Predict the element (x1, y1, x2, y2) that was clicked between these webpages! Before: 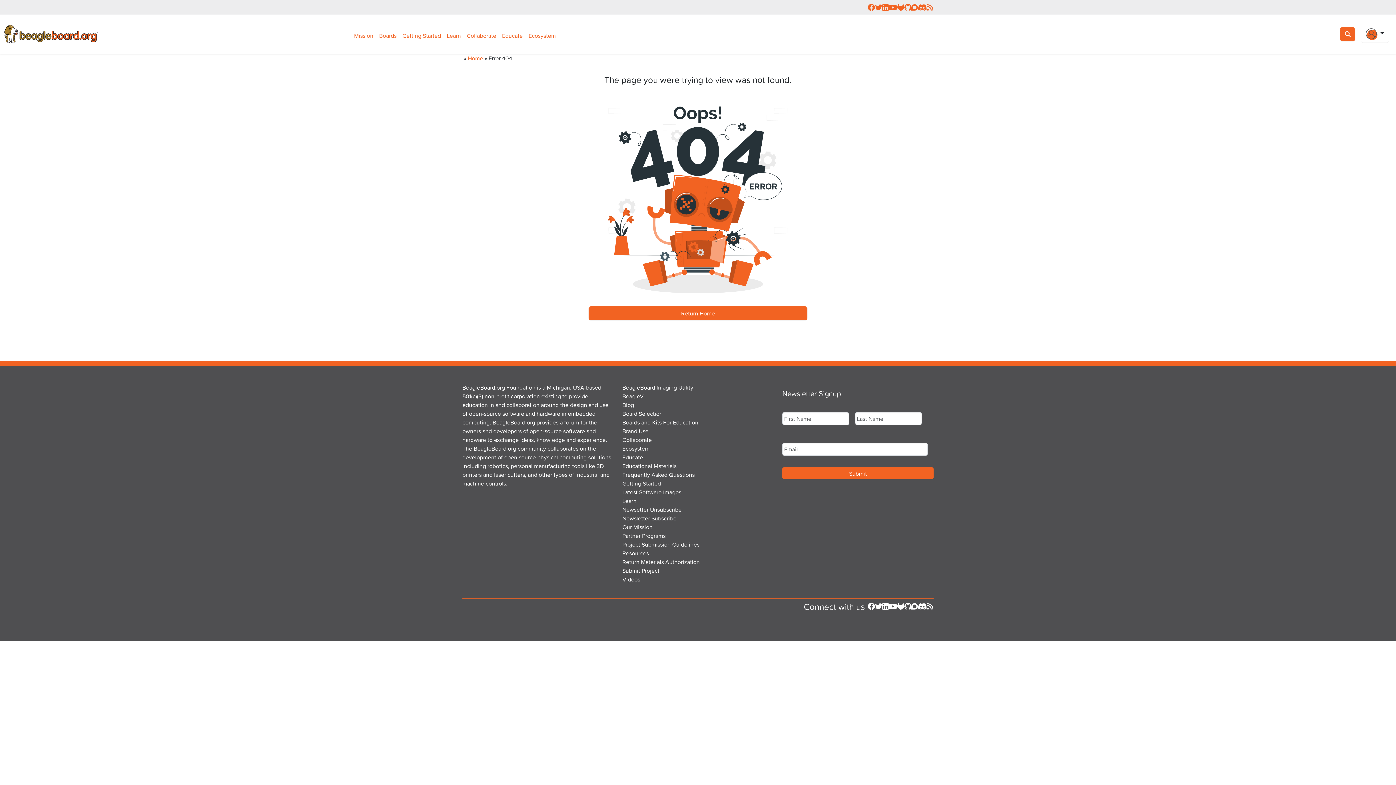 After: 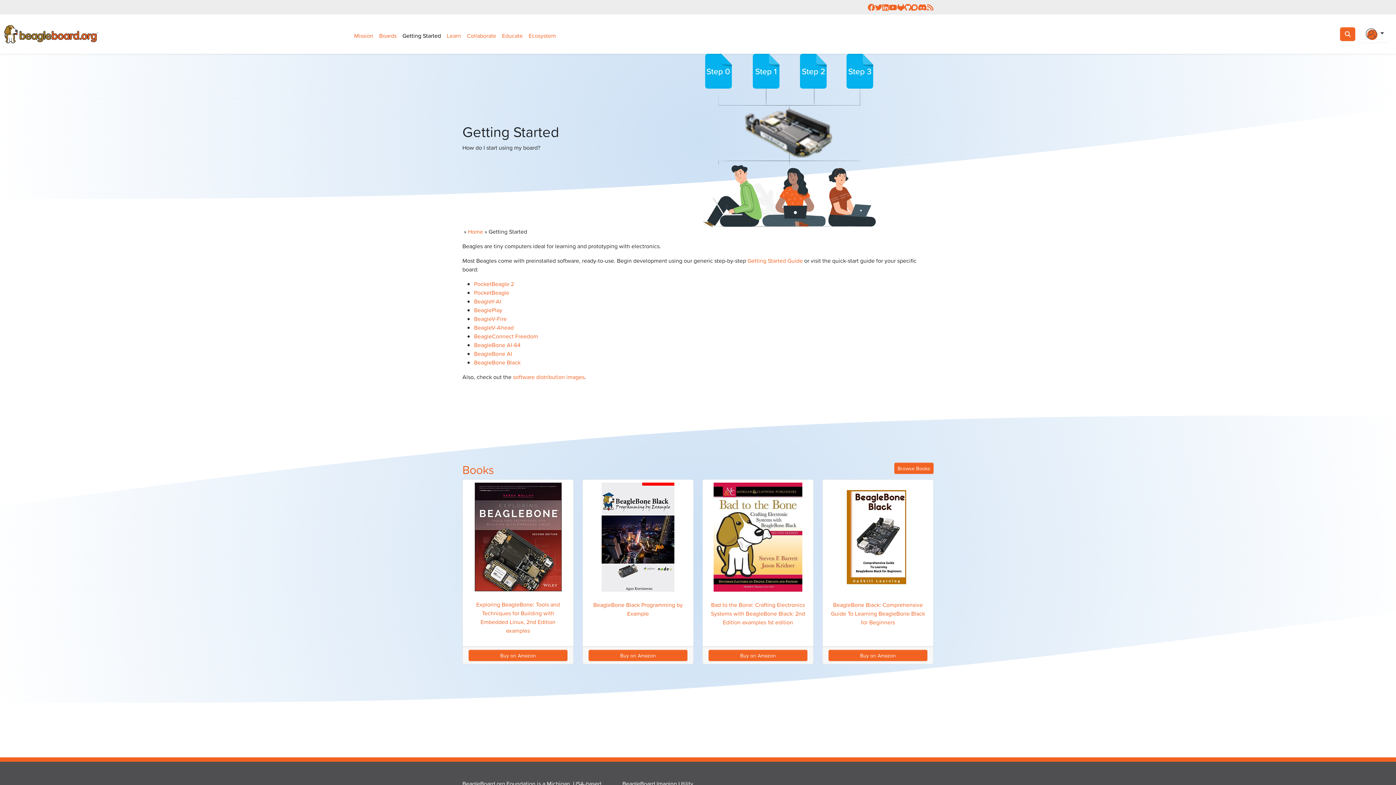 Action: bbox: (399, 28, 444, 42) label: Getting Started